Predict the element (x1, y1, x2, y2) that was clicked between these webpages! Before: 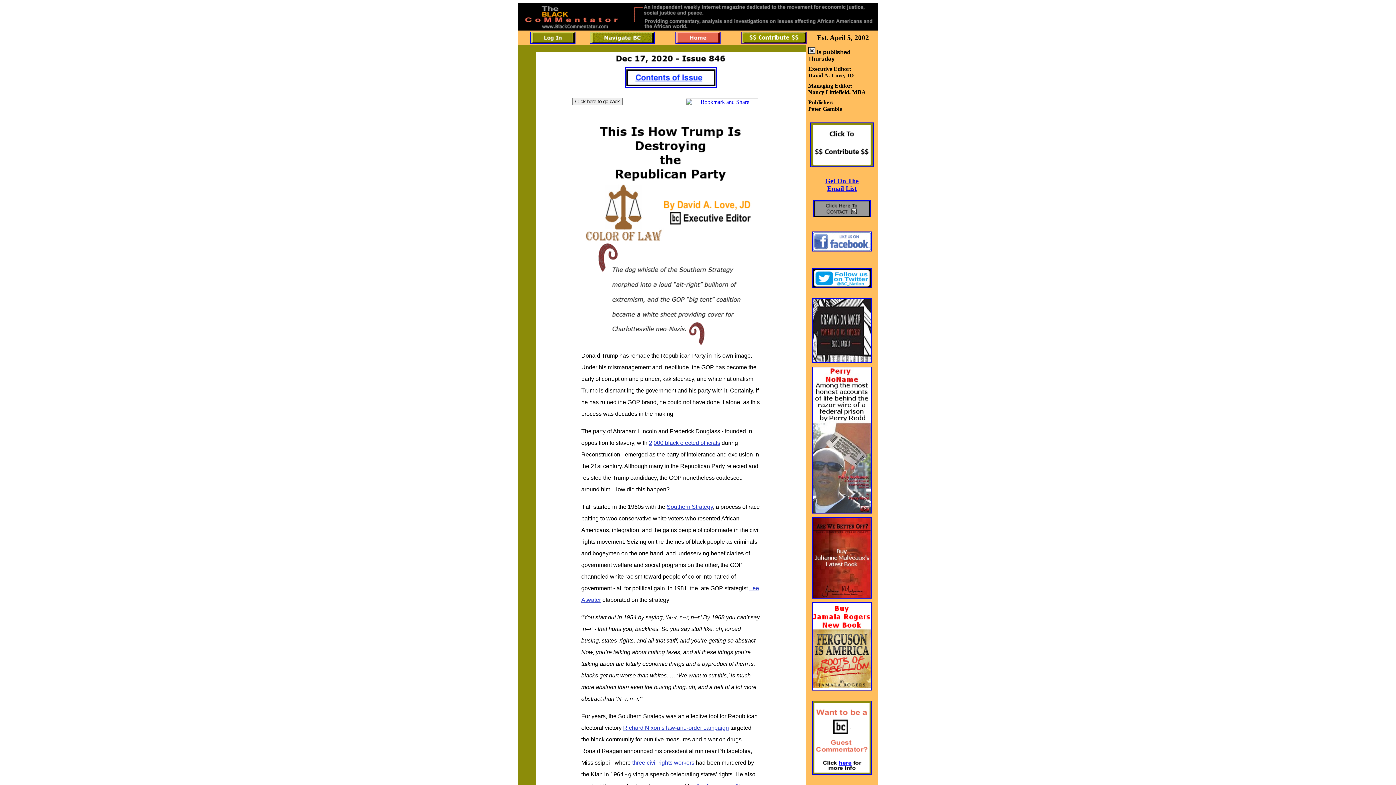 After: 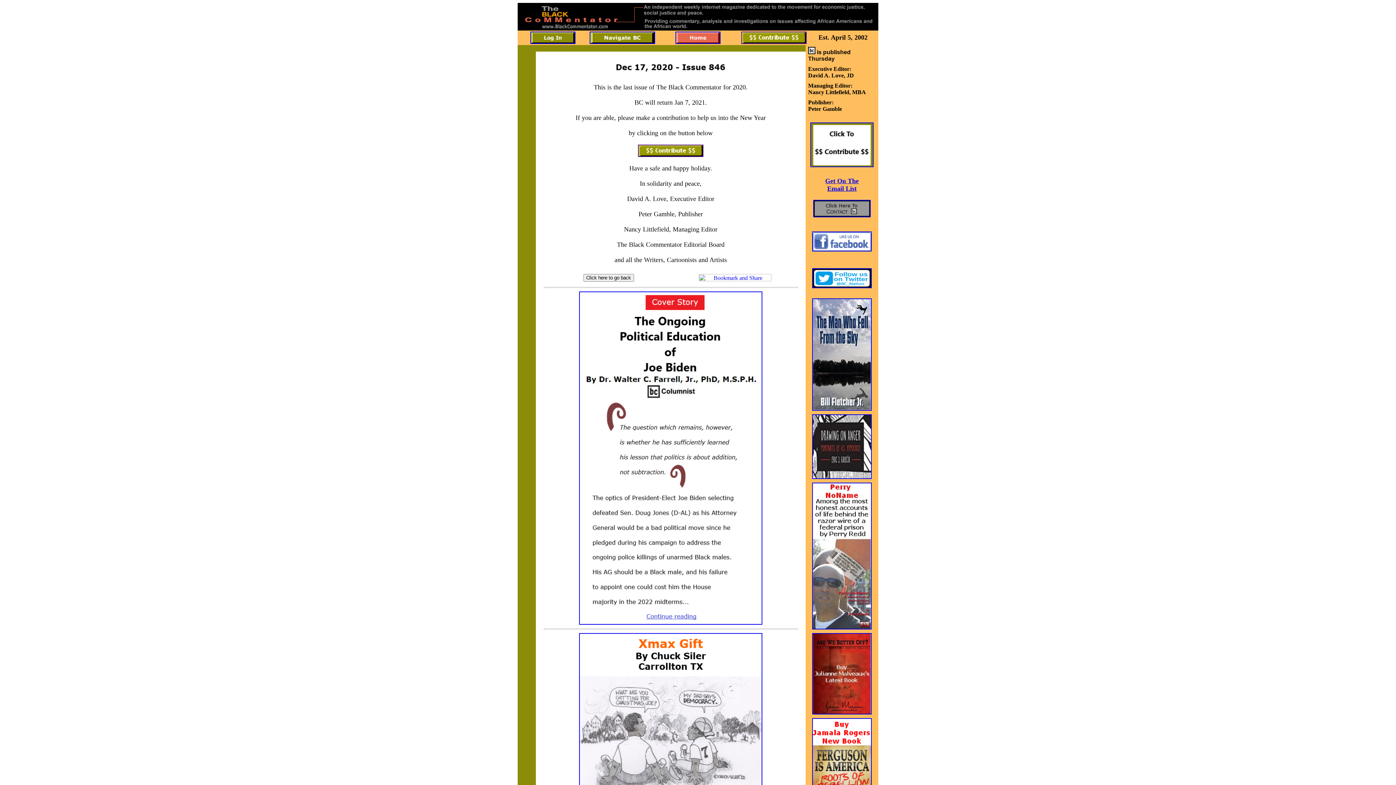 Action: bbox: (624, 82, 716, 89)